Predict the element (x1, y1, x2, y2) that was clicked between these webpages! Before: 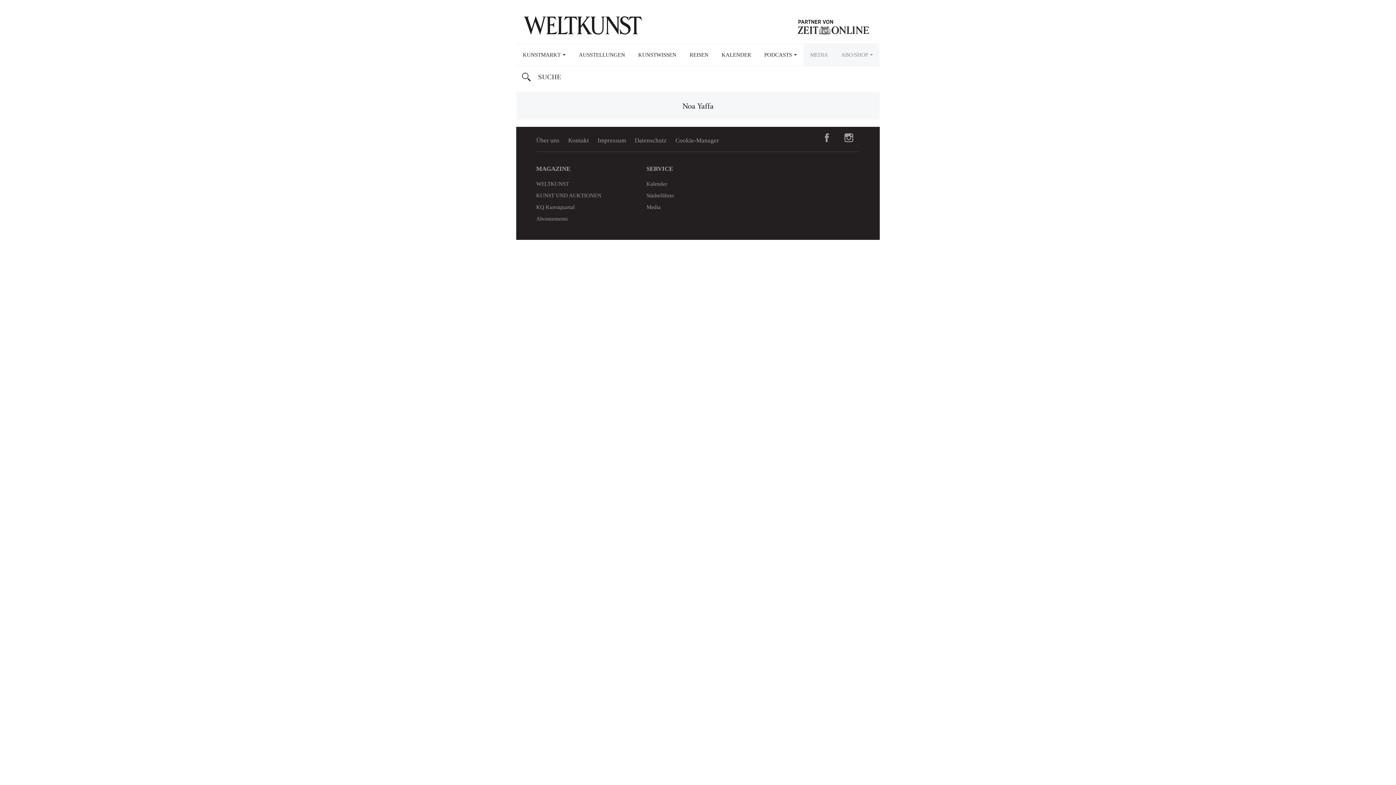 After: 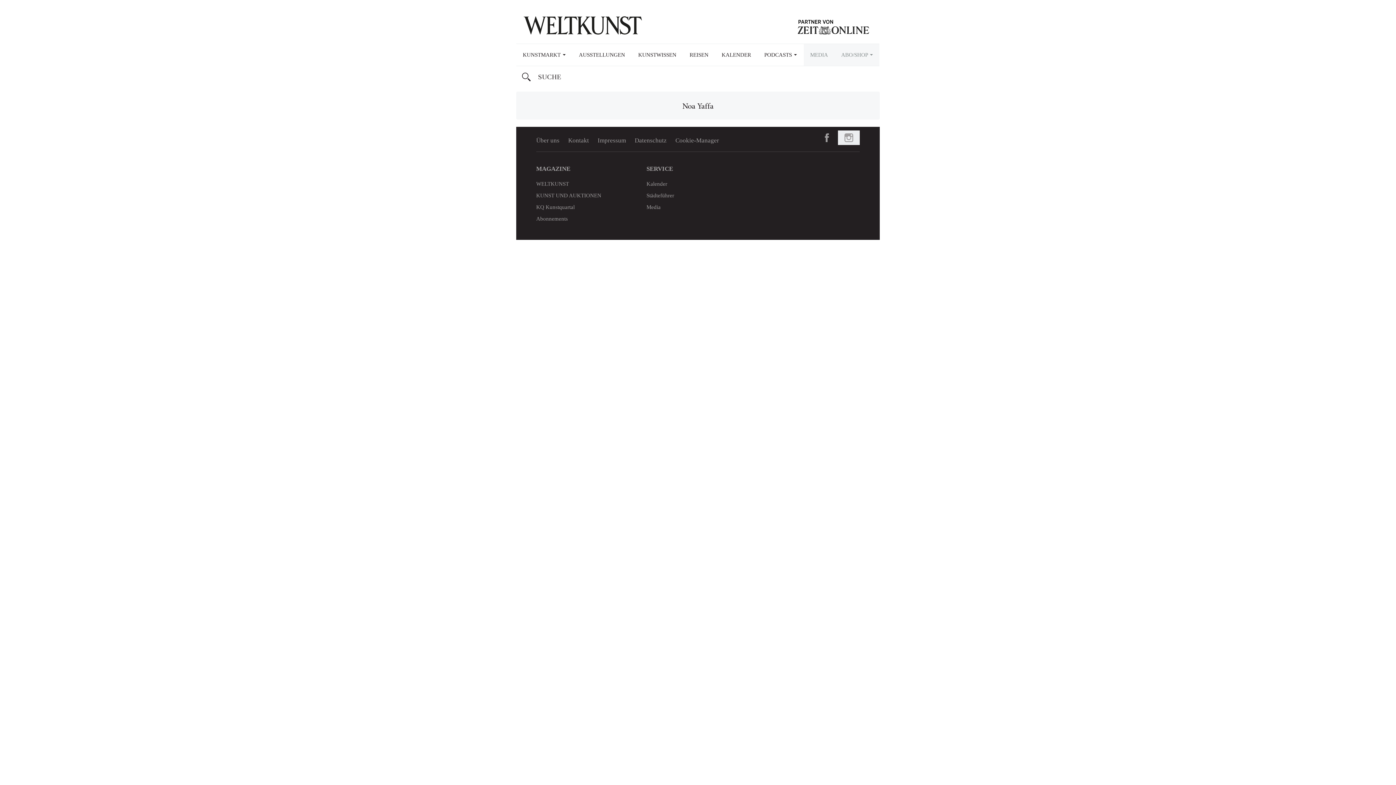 Action: bbox: (838, 130, 860, 145) label: Instagram